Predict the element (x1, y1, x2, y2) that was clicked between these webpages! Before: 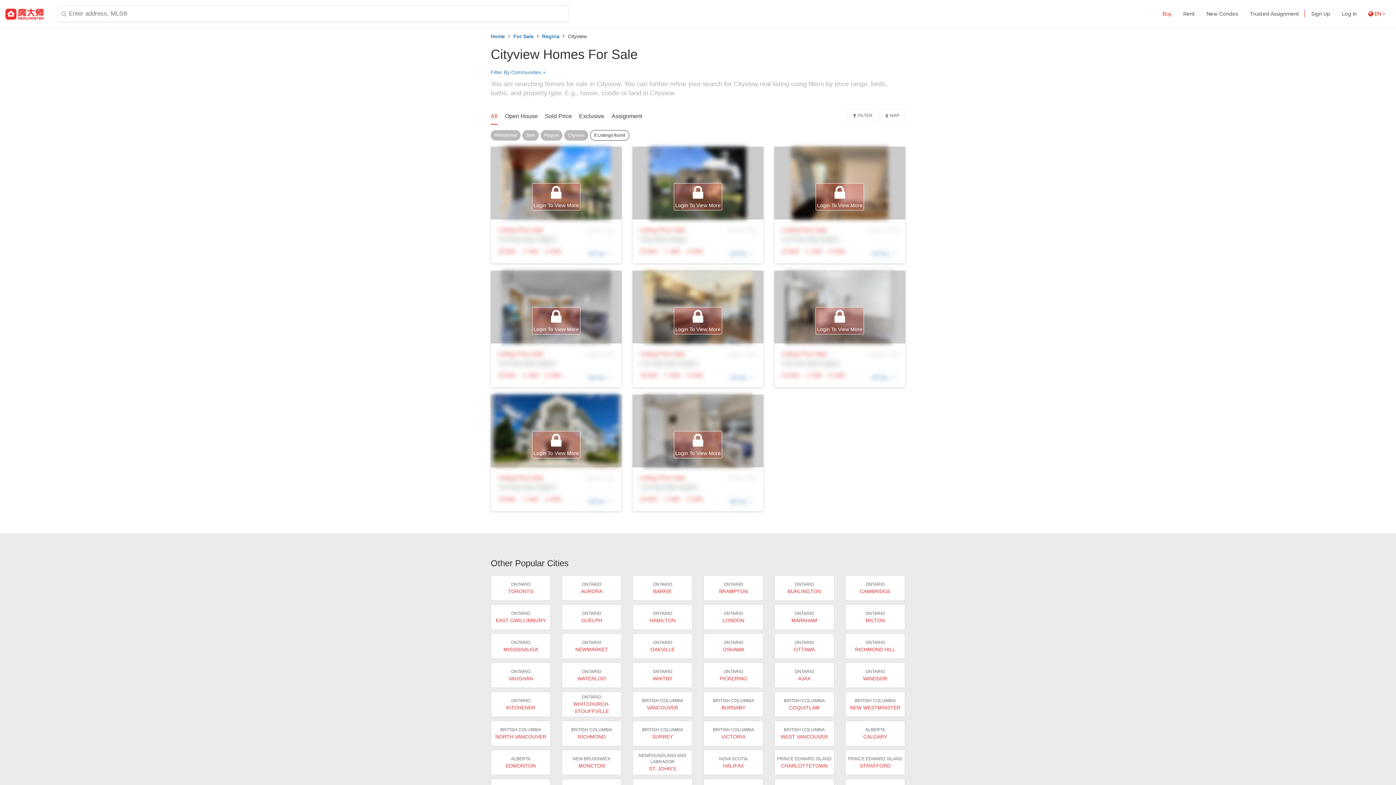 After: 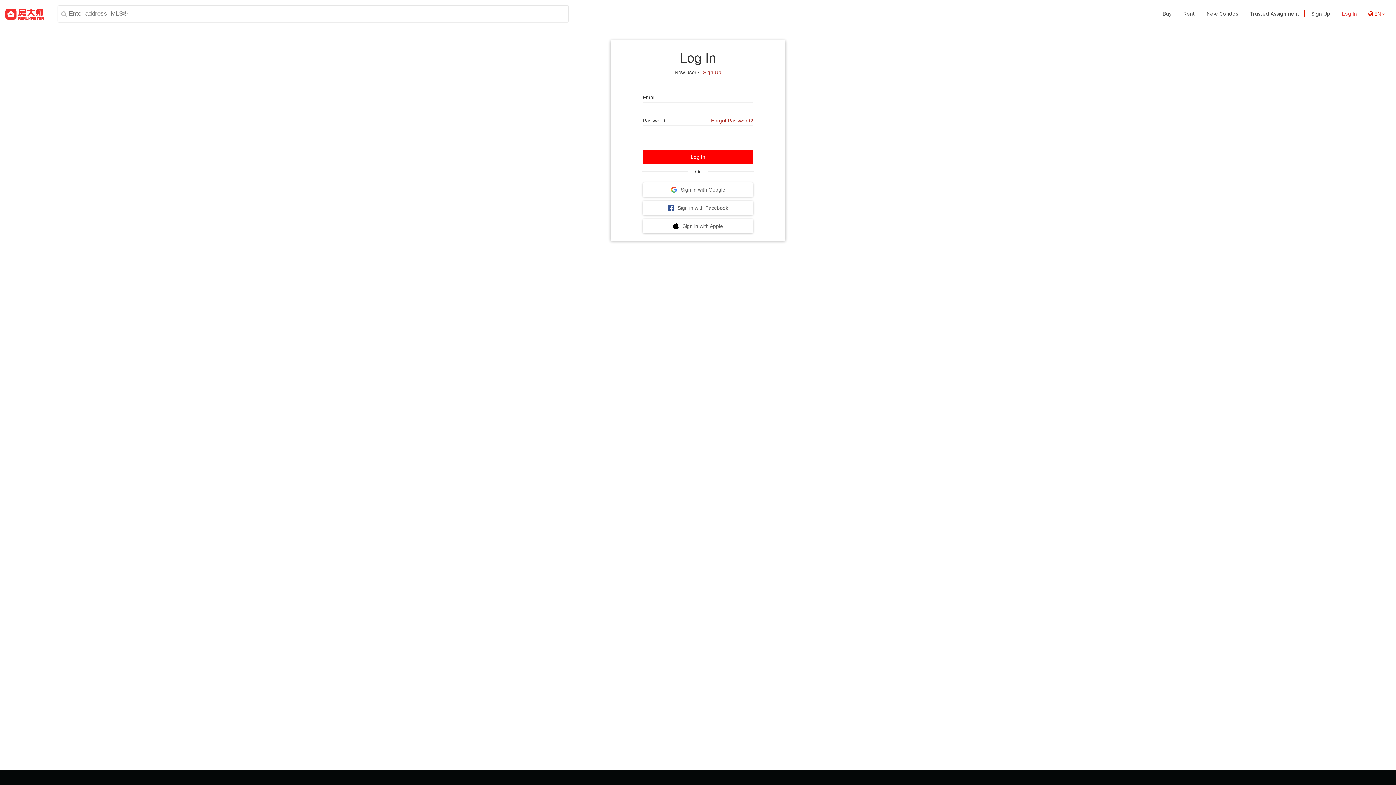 Action: label: Login To View More
Listing Price Sale
MLS® # SID
Prop Addr, Regina

 N/A  N/A  N/A

DETAIL  bbox: (632, 146, 763, 263)